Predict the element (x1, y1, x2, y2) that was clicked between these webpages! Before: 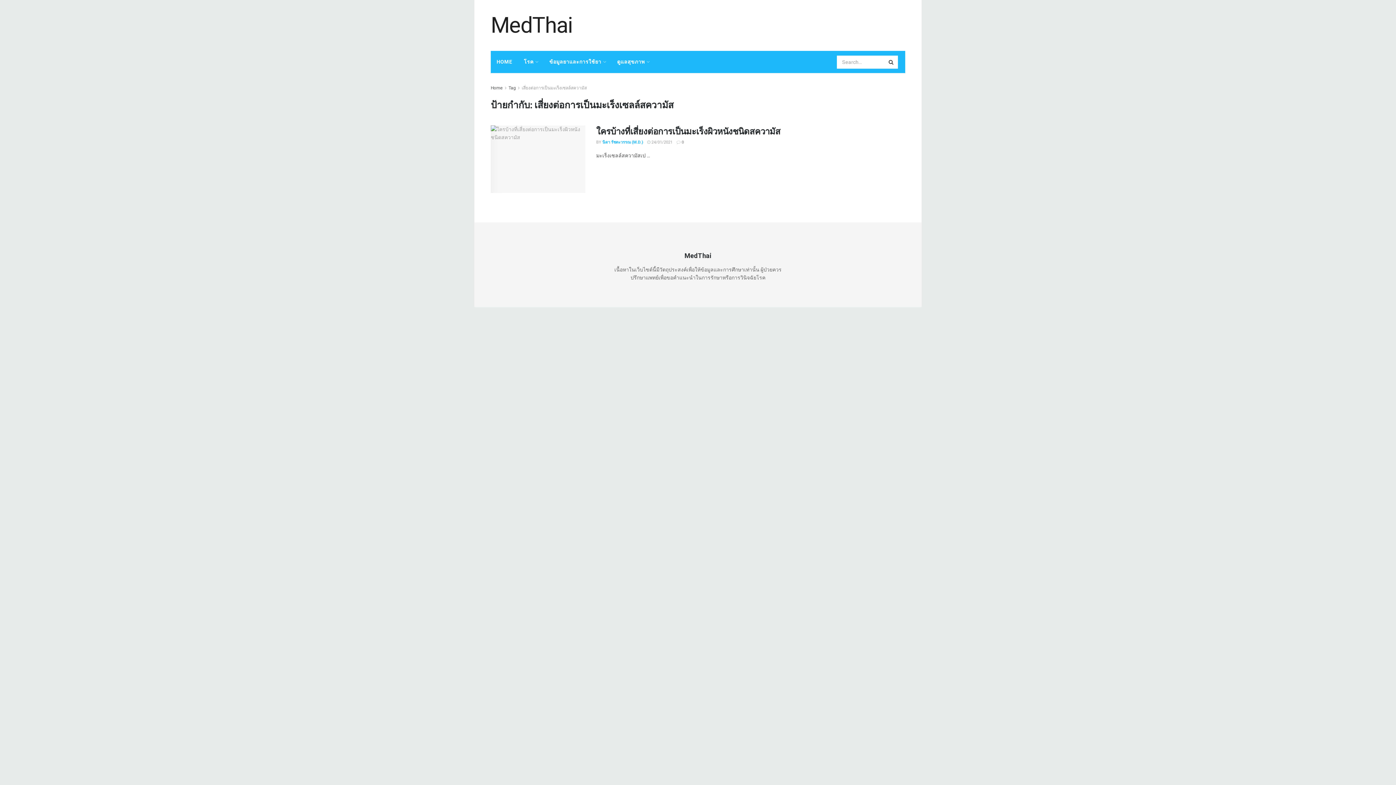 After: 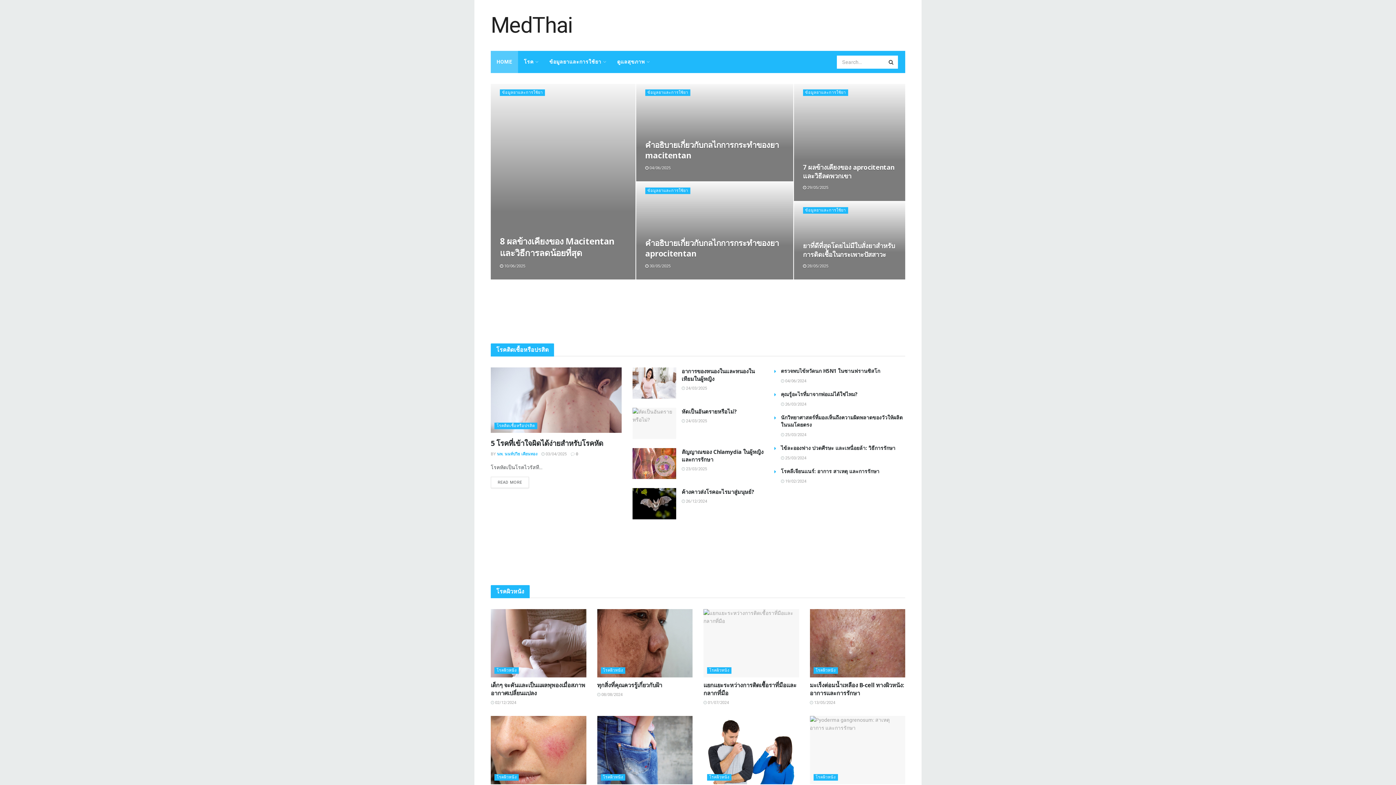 Action: label: HOME bbox: (490, 50, 518, 73)